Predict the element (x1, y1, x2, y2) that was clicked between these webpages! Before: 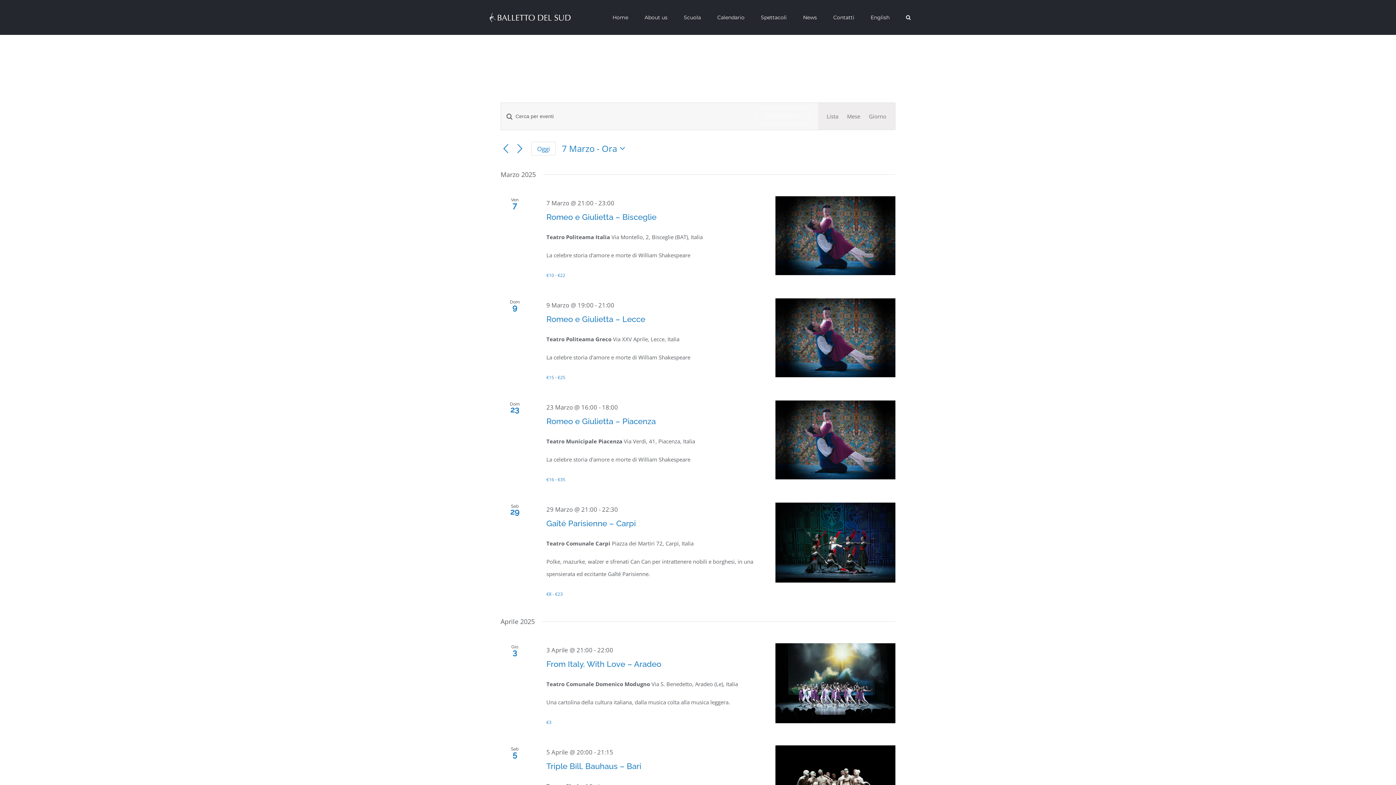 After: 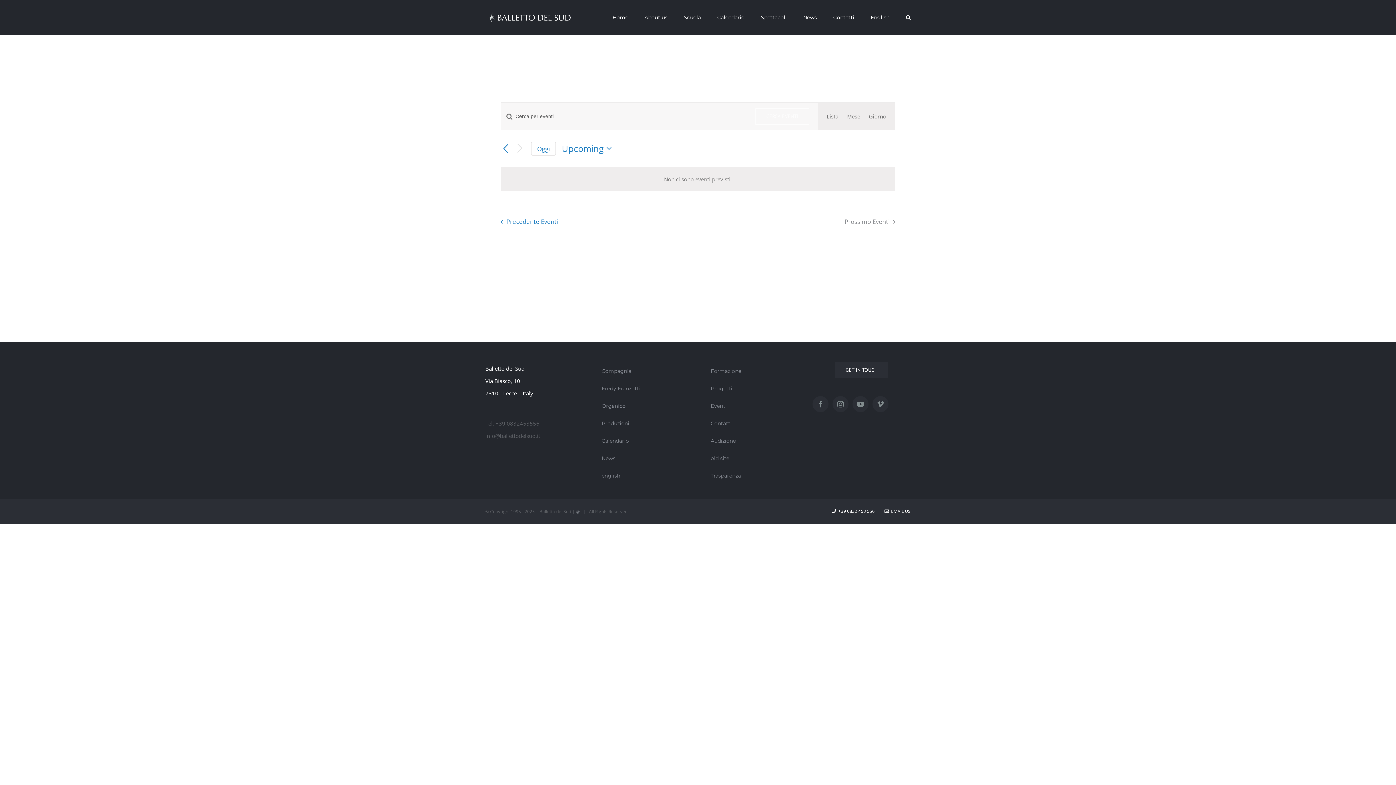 Action: bbox: (531, 141, 555, 155) label: Clicca per selezionare la data di oggi